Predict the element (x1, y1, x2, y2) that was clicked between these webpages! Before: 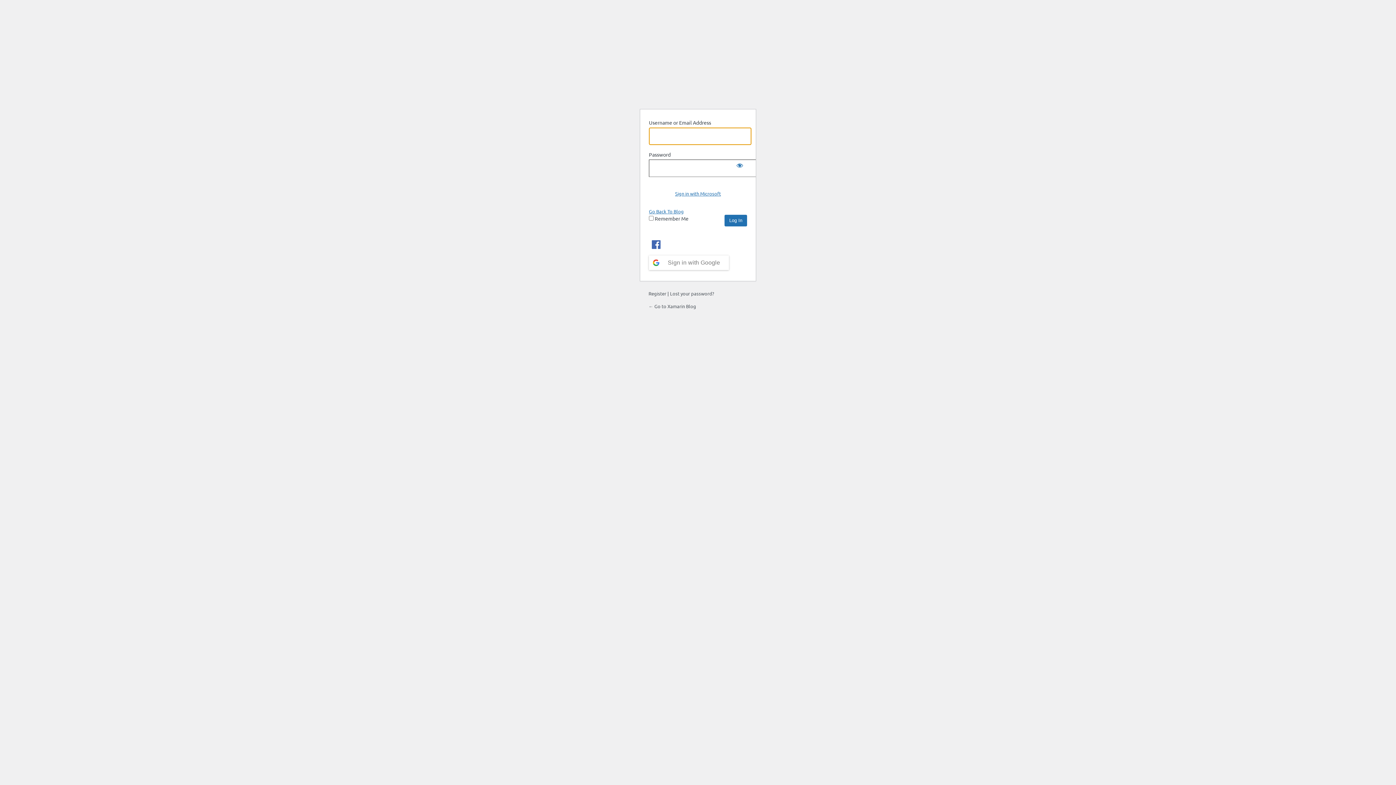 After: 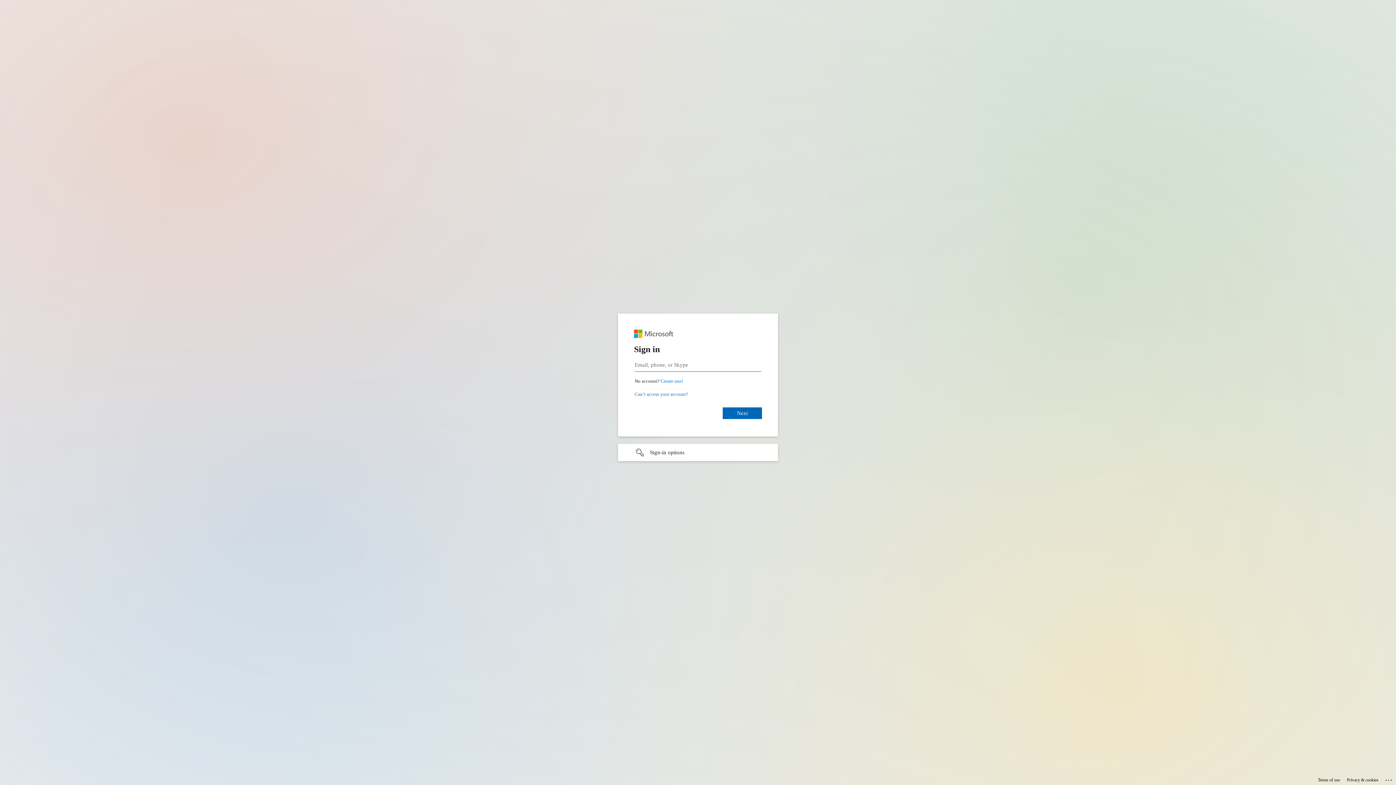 Action: label: Sign in with Microsoft bbox: (675, 190, 721, 196)